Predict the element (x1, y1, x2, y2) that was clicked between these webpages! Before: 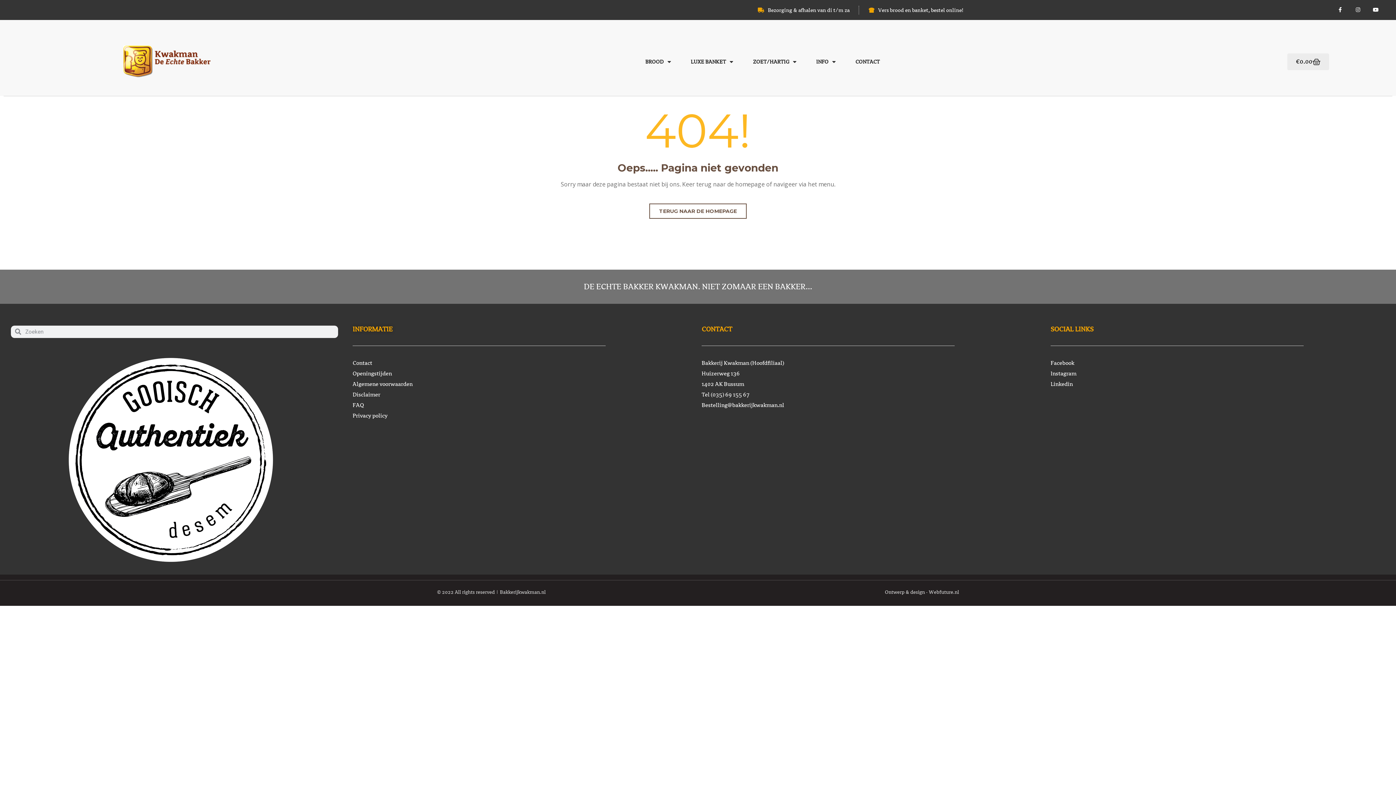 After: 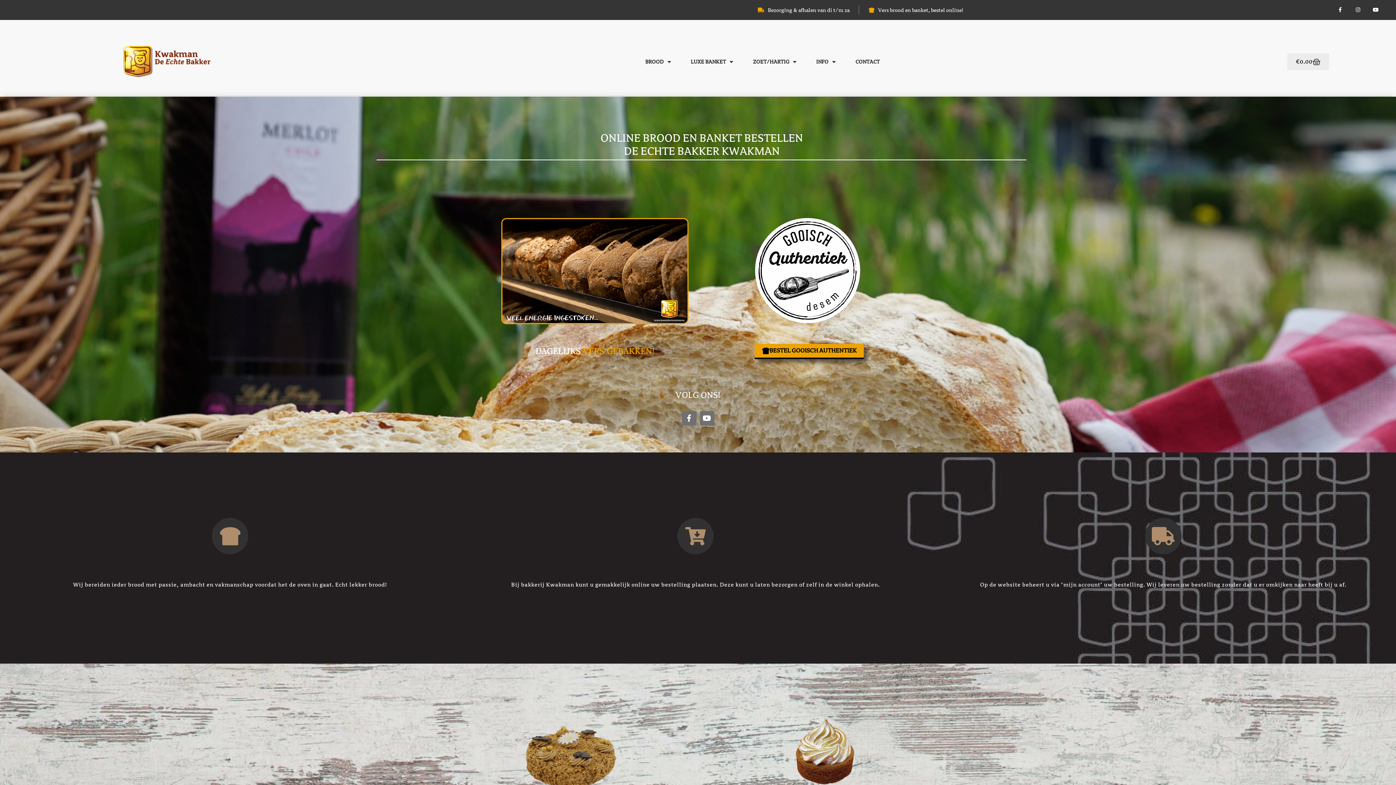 Action: bbox: (123, 45, 210, 78)